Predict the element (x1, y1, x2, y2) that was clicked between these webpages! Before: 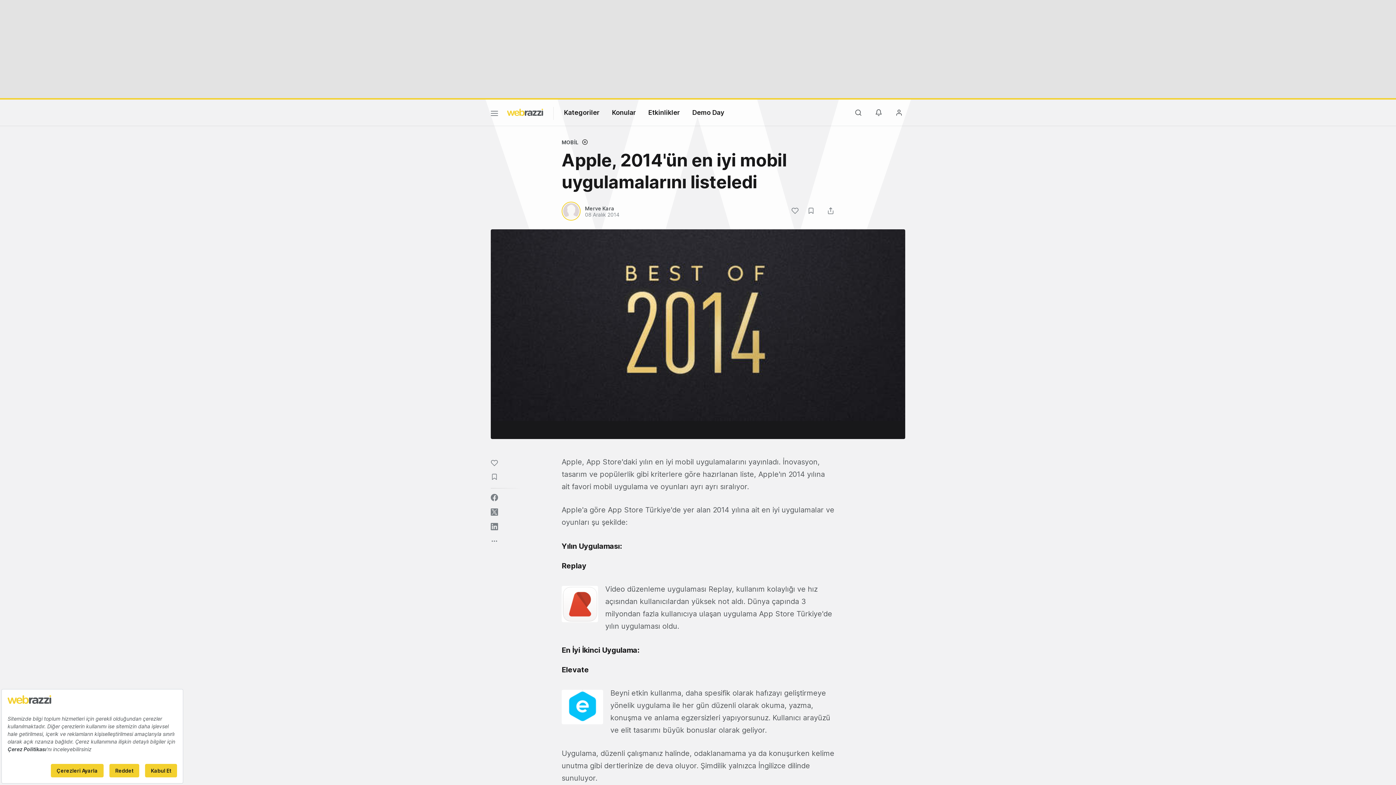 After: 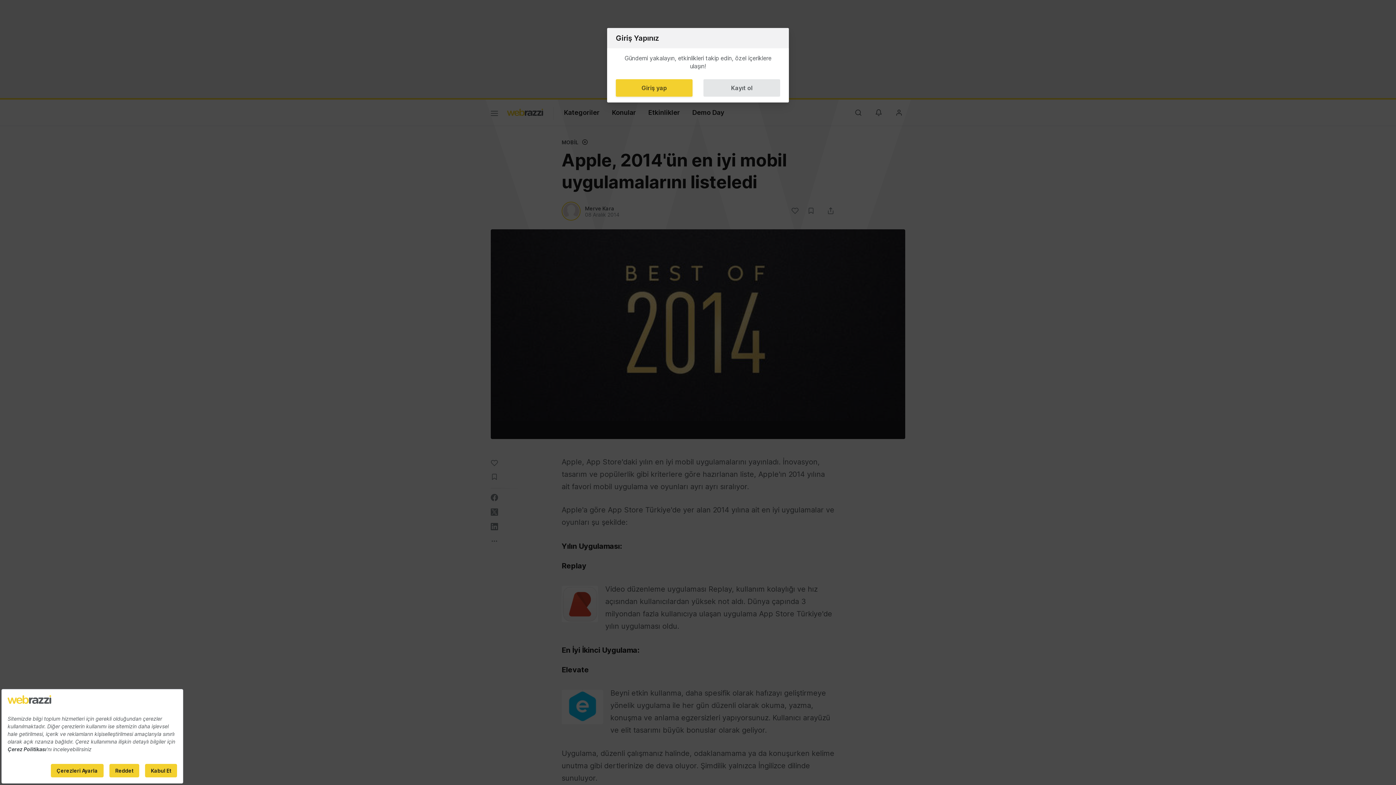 Action: bbox: (791, 207, 806, 216)